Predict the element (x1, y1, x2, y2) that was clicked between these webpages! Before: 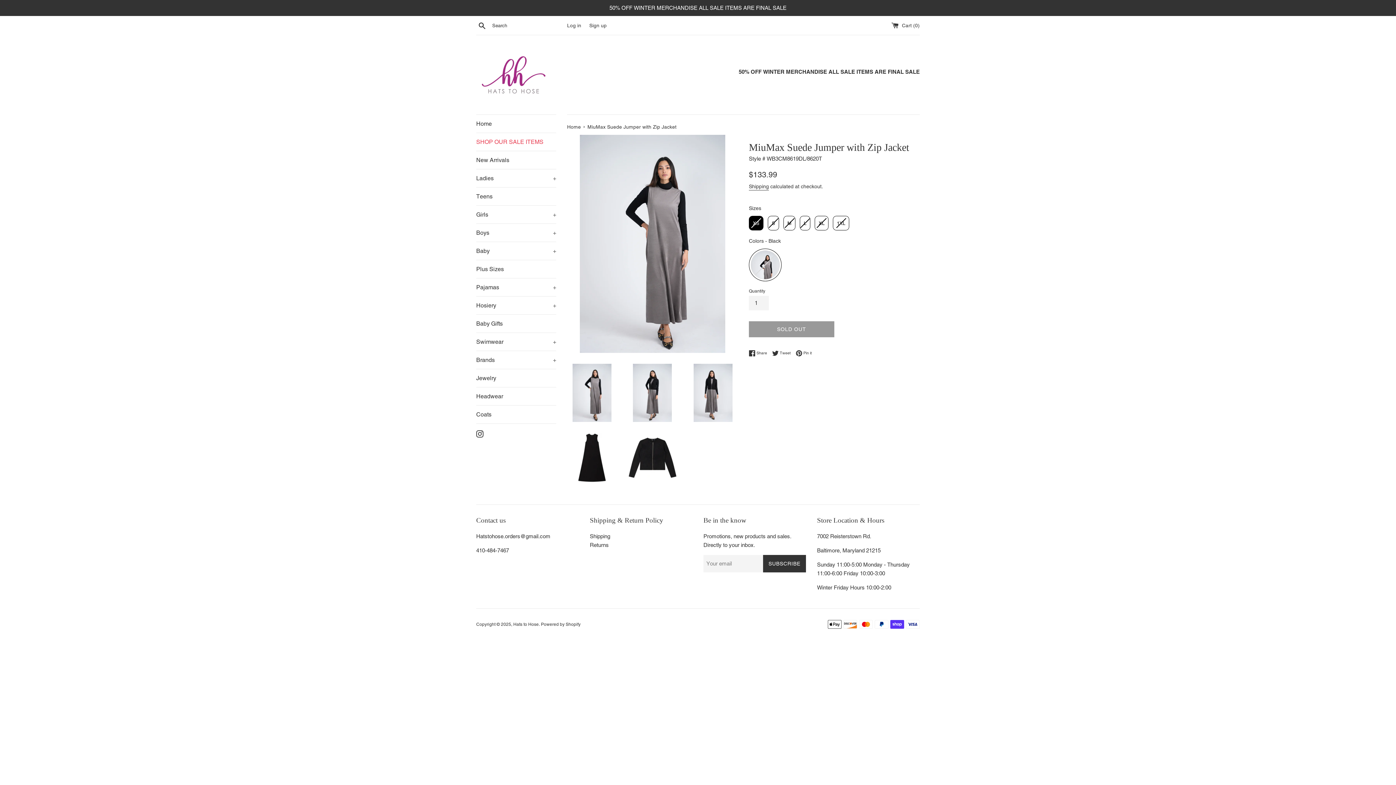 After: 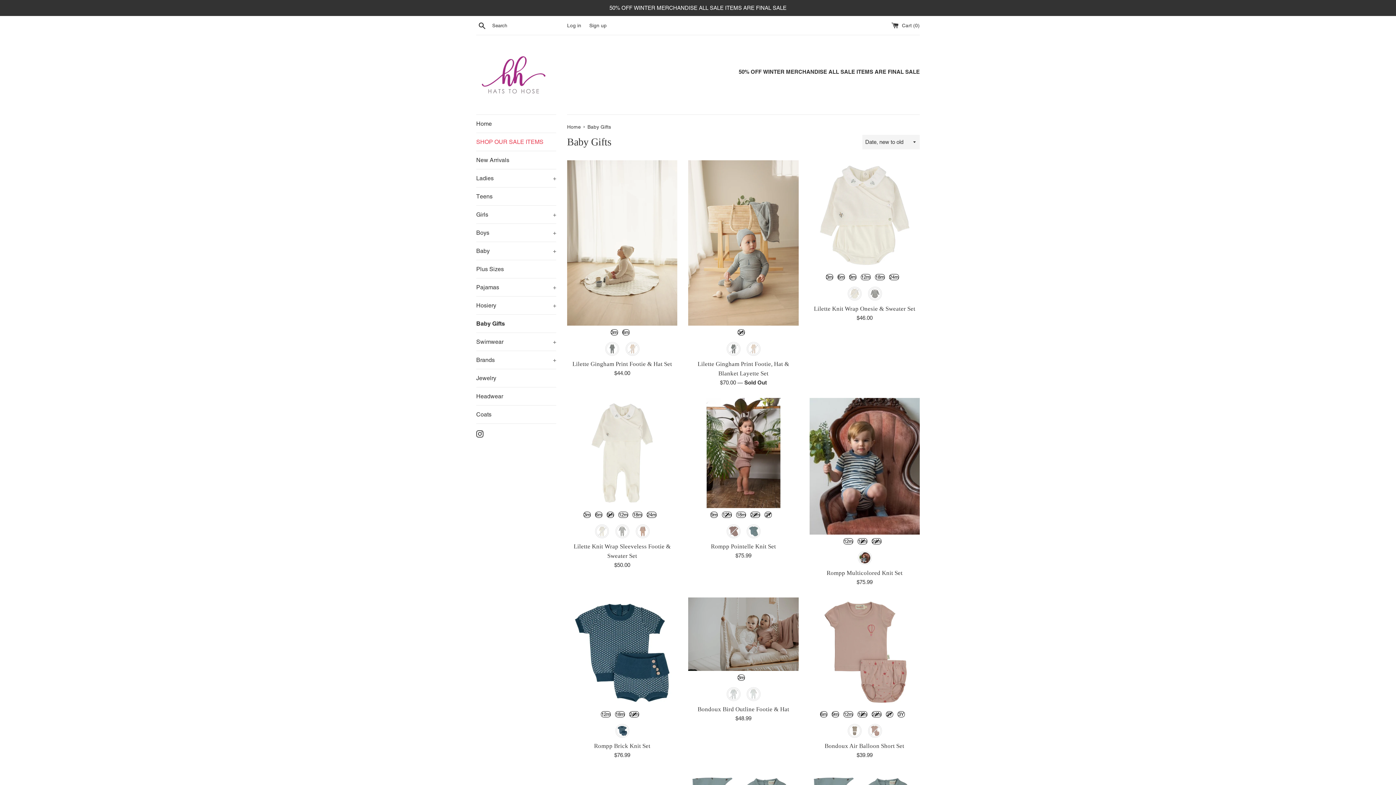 Action: label: Baby Gifts bbox: (476, 314, 556, 332)